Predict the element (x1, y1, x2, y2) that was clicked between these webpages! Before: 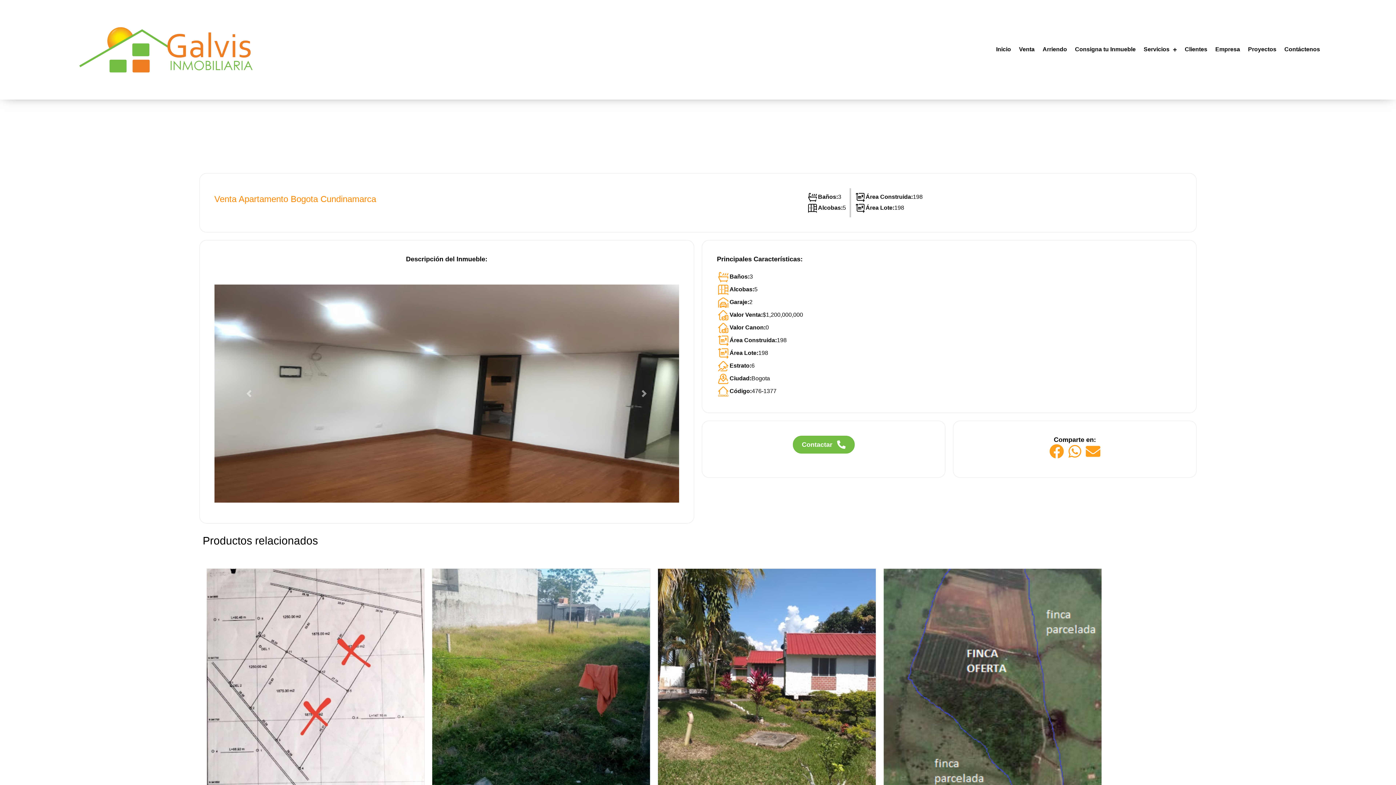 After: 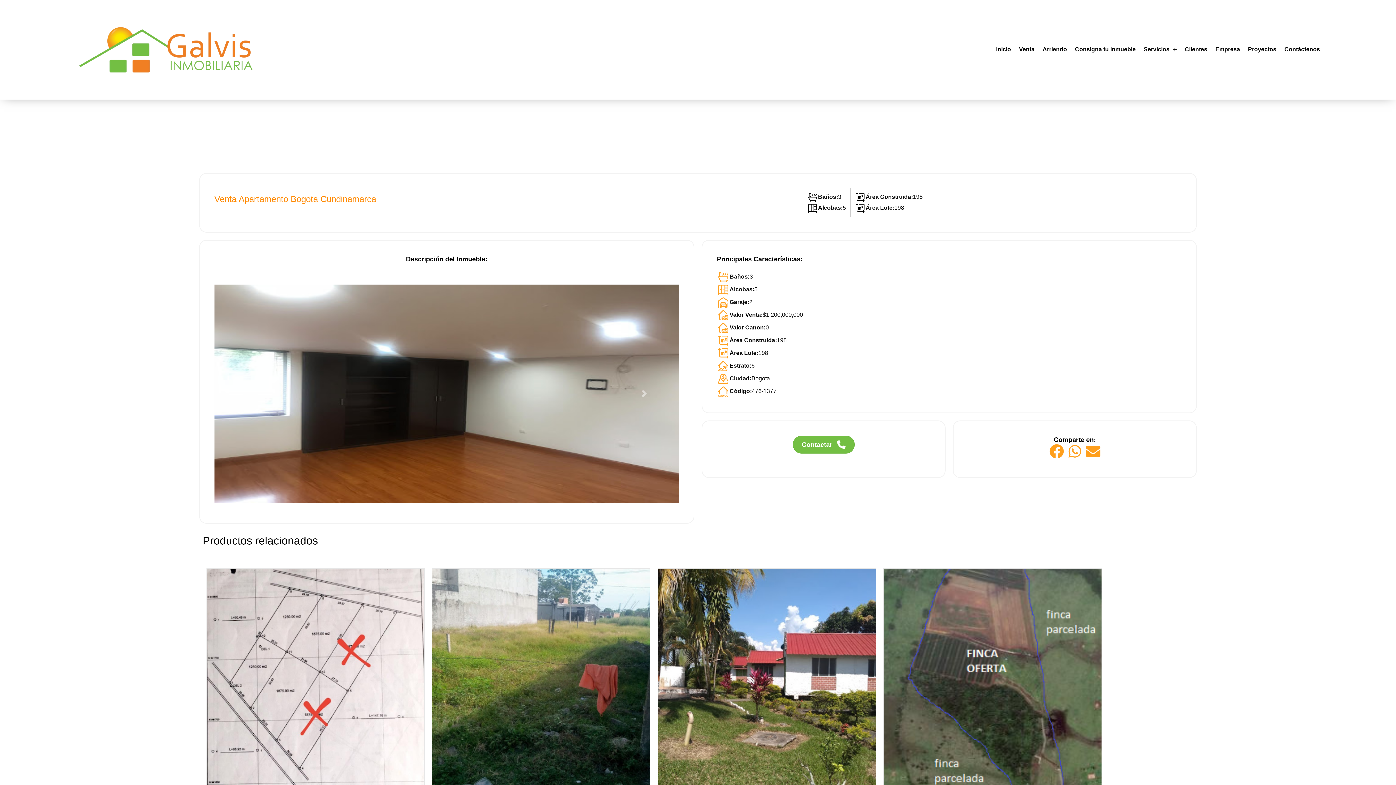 Action: bbox: (1067, 444, 1082, 459)